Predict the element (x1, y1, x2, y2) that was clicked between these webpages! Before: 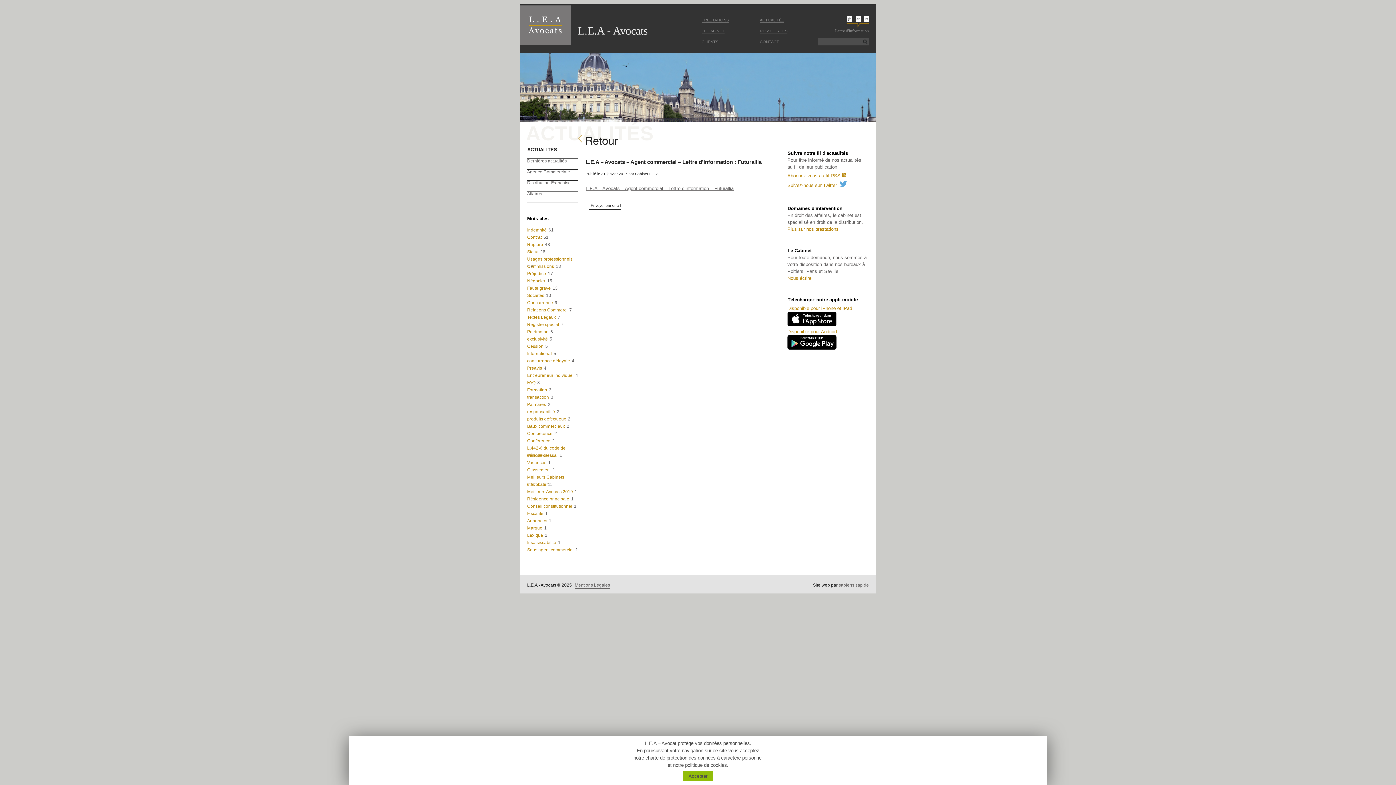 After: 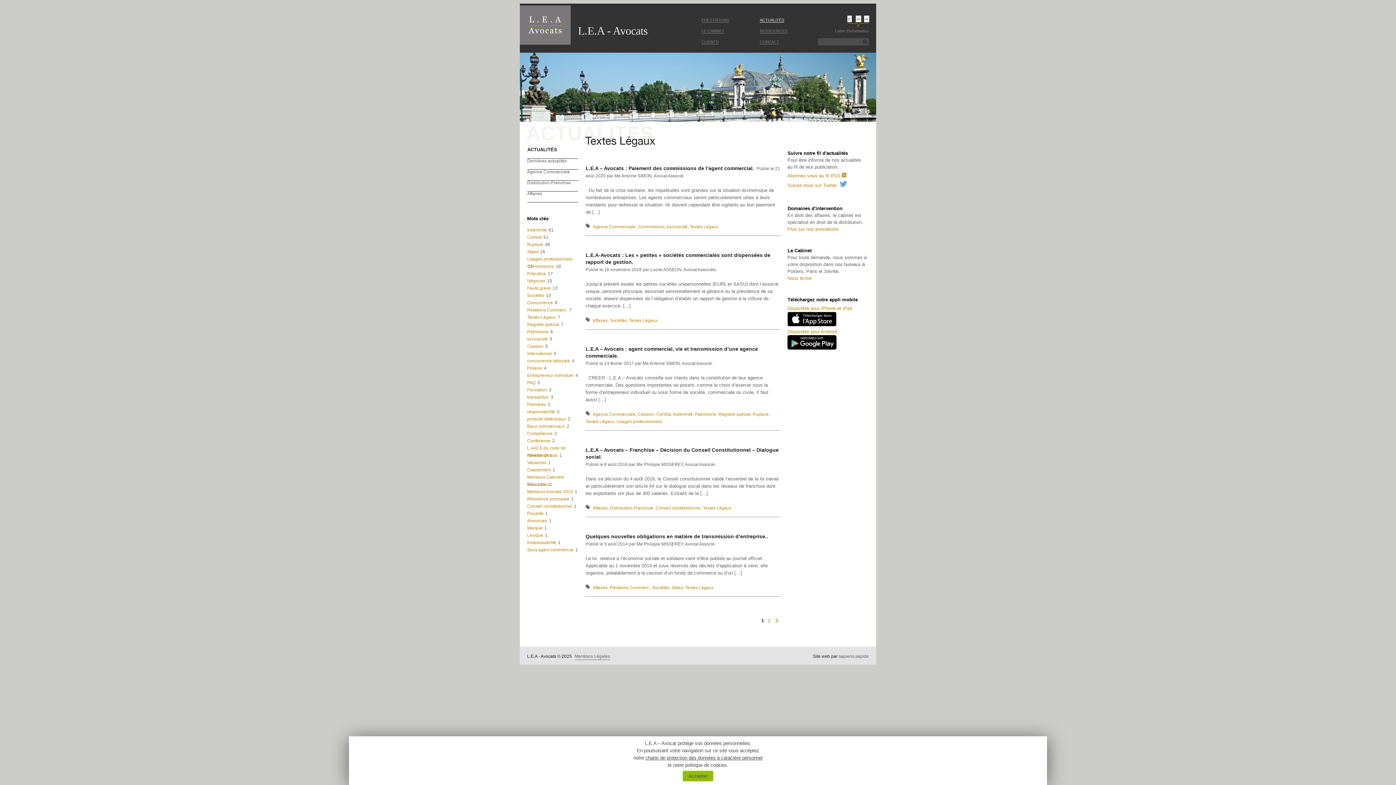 Action: label: Textes Légaux bbox: (527, 314, 556, 320)